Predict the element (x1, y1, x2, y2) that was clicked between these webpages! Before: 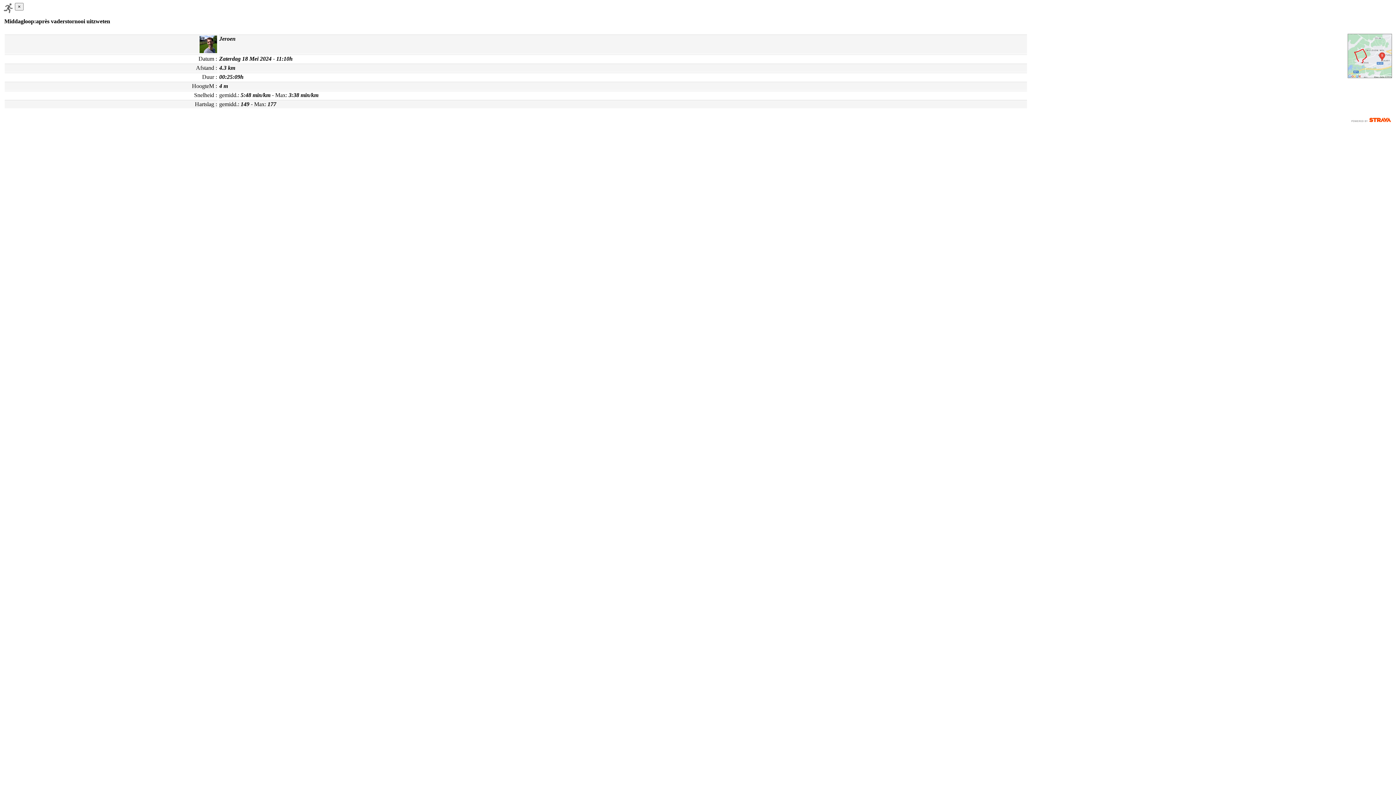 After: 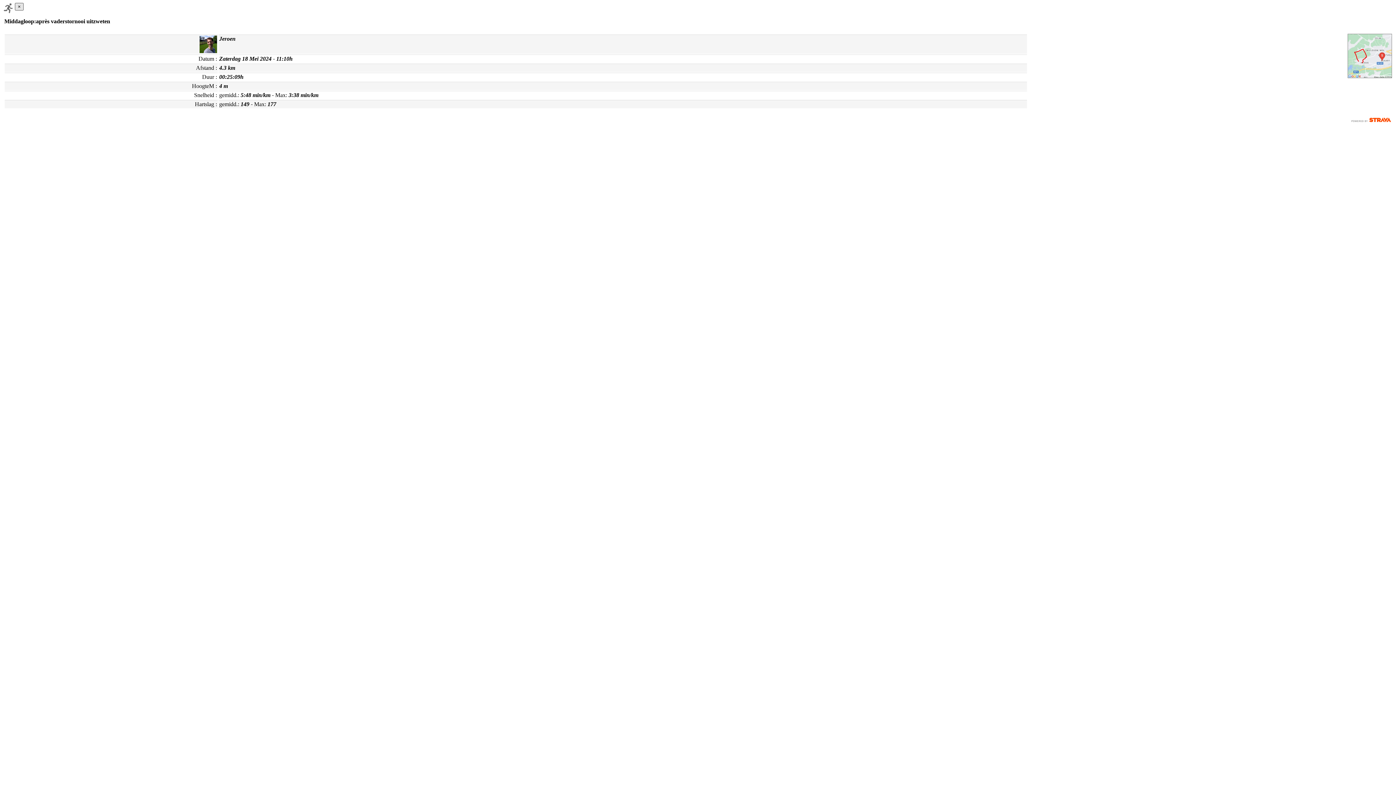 Action: bbox: (14, 2, 23, 10) label: ×